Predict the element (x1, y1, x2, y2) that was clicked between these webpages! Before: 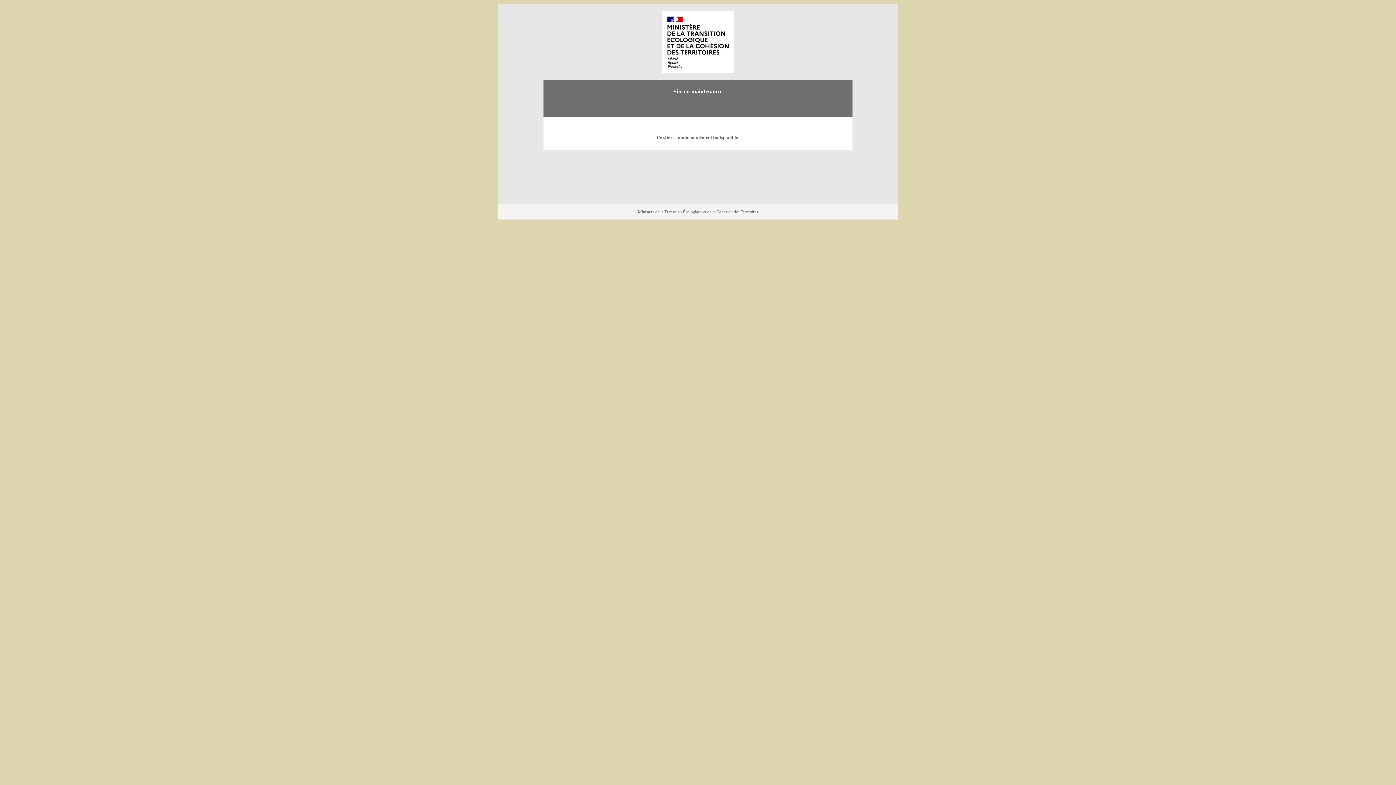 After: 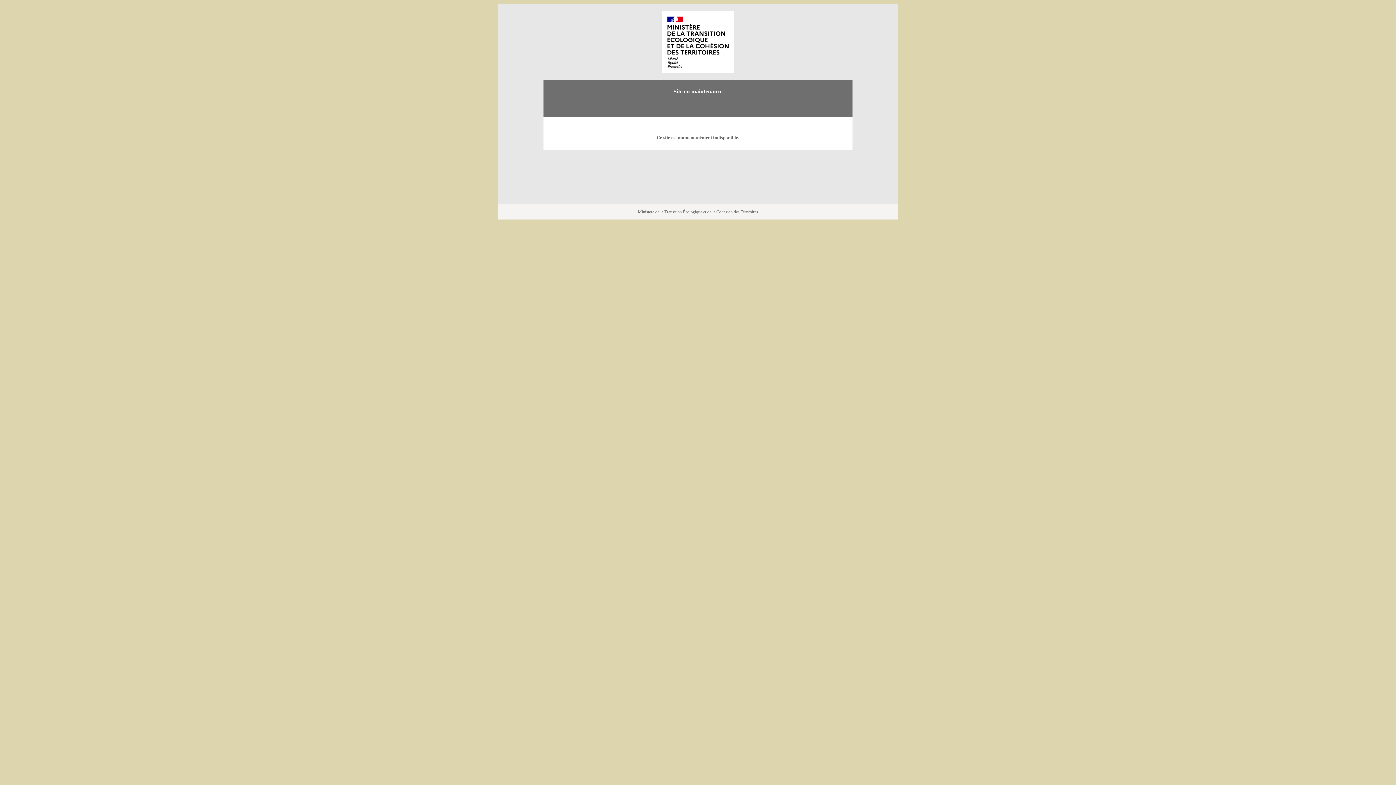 Action: bbox: (638, 209, 758, 214) label: Ministère de la Transition Écologique et de la Cohésion des Territoires